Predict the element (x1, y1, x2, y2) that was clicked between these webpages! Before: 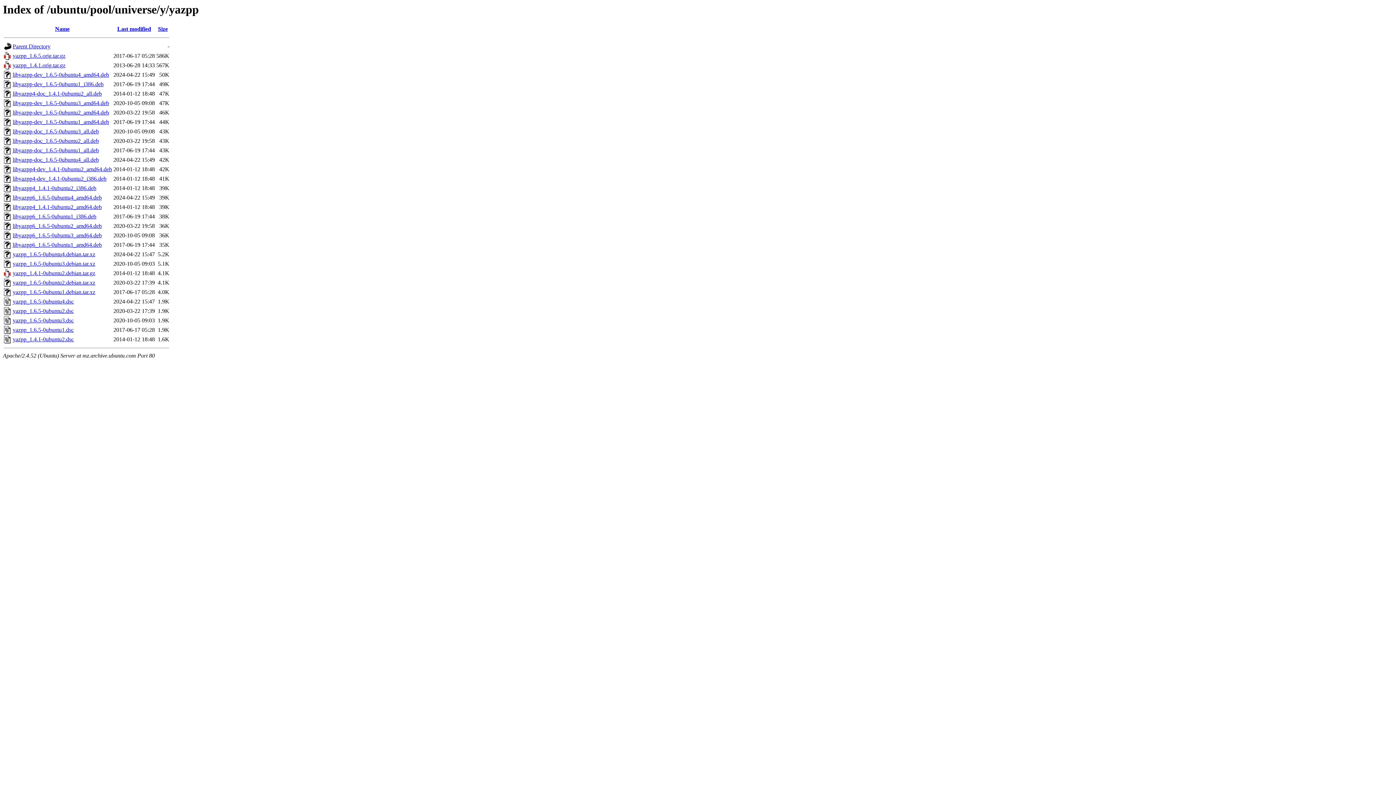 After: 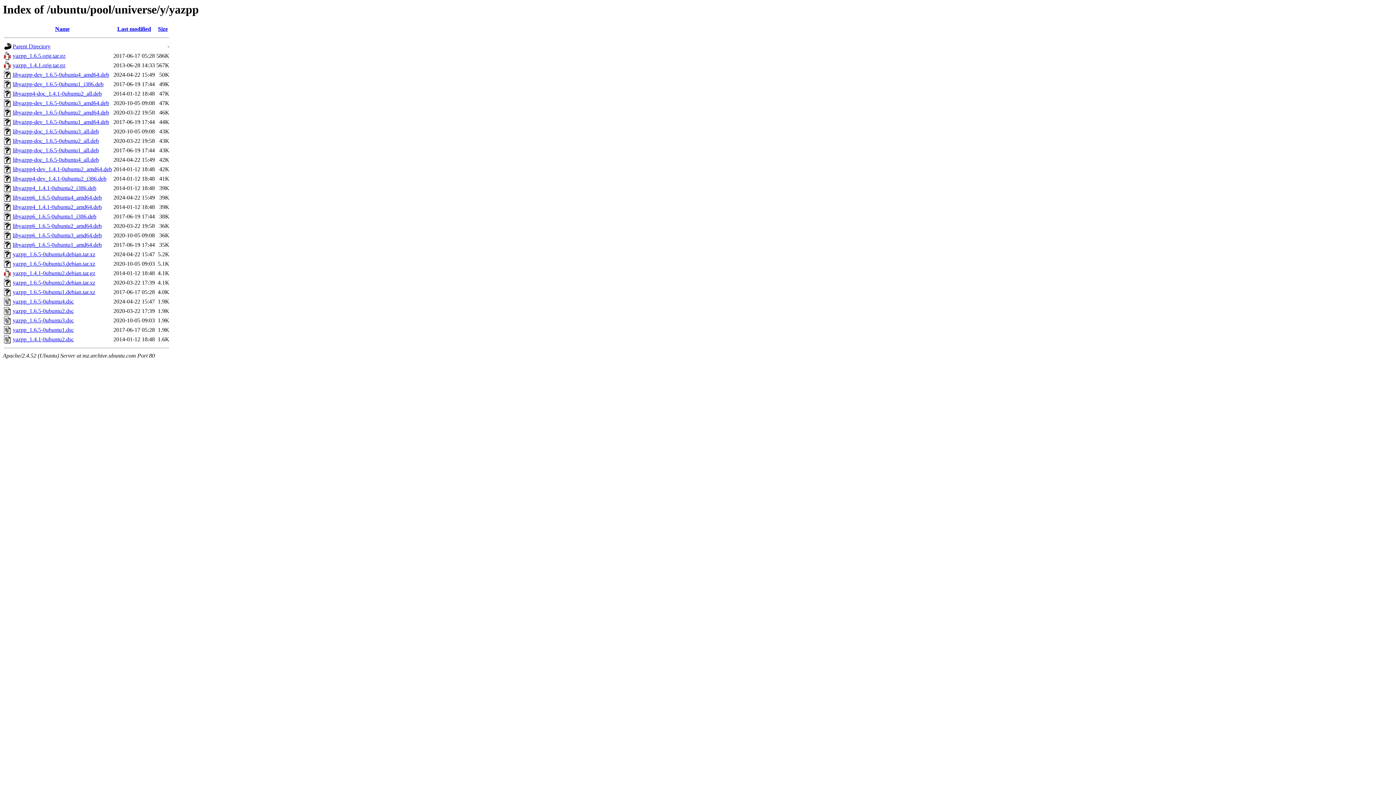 Action: bbox: (12, 137, 98, 144) label: libyazpp-doc_1.6.5-0ubuntu2_all.deb